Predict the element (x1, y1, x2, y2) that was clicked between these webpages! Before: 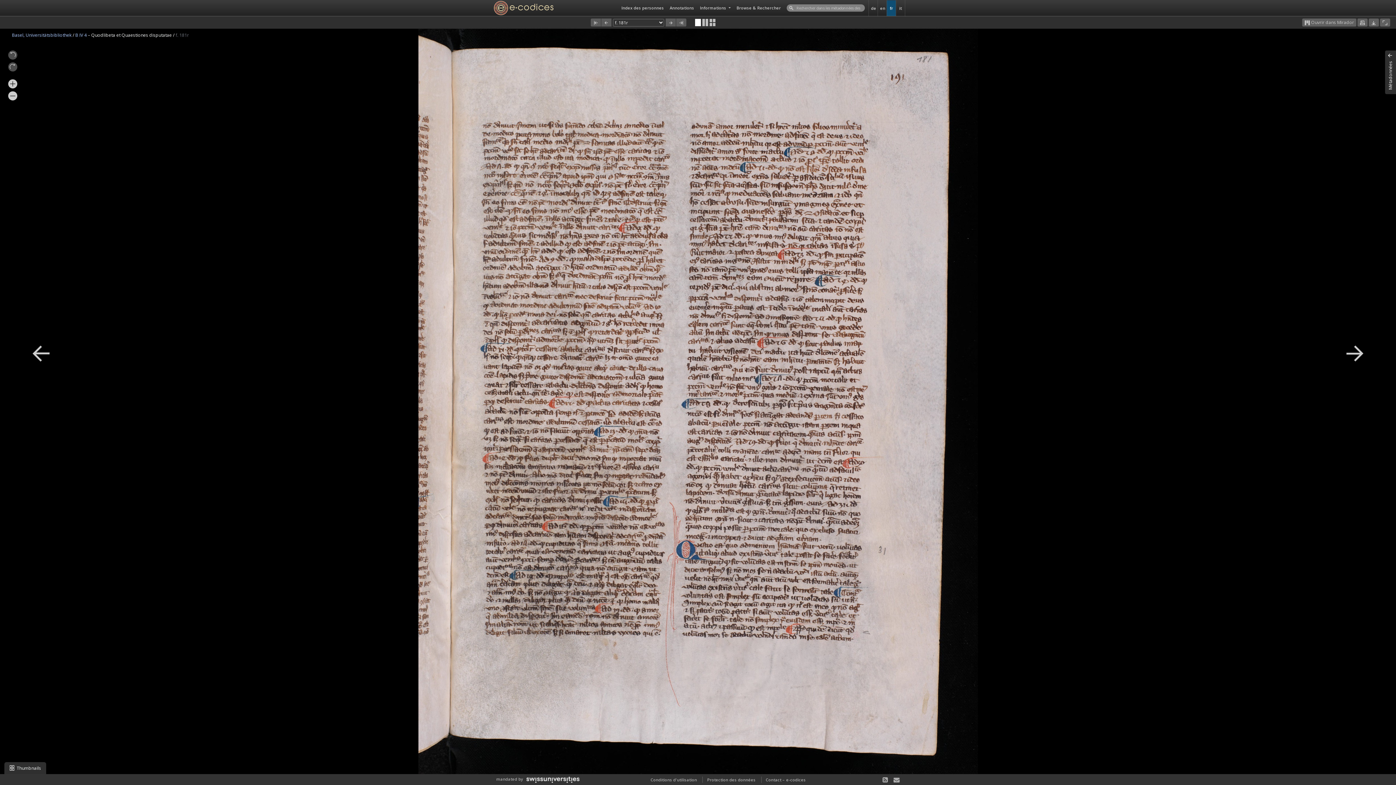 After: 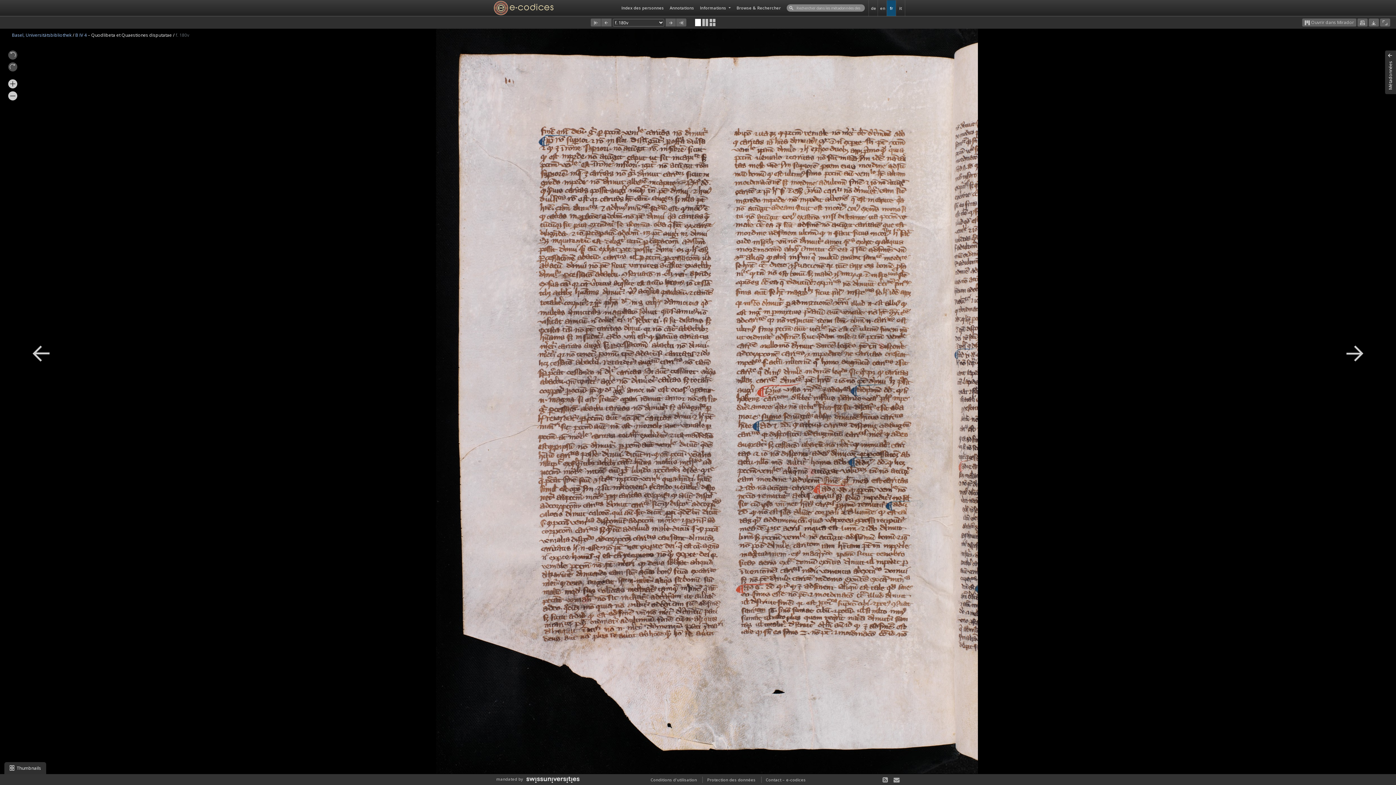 Action: bbox: (601, 18, 611, 26)